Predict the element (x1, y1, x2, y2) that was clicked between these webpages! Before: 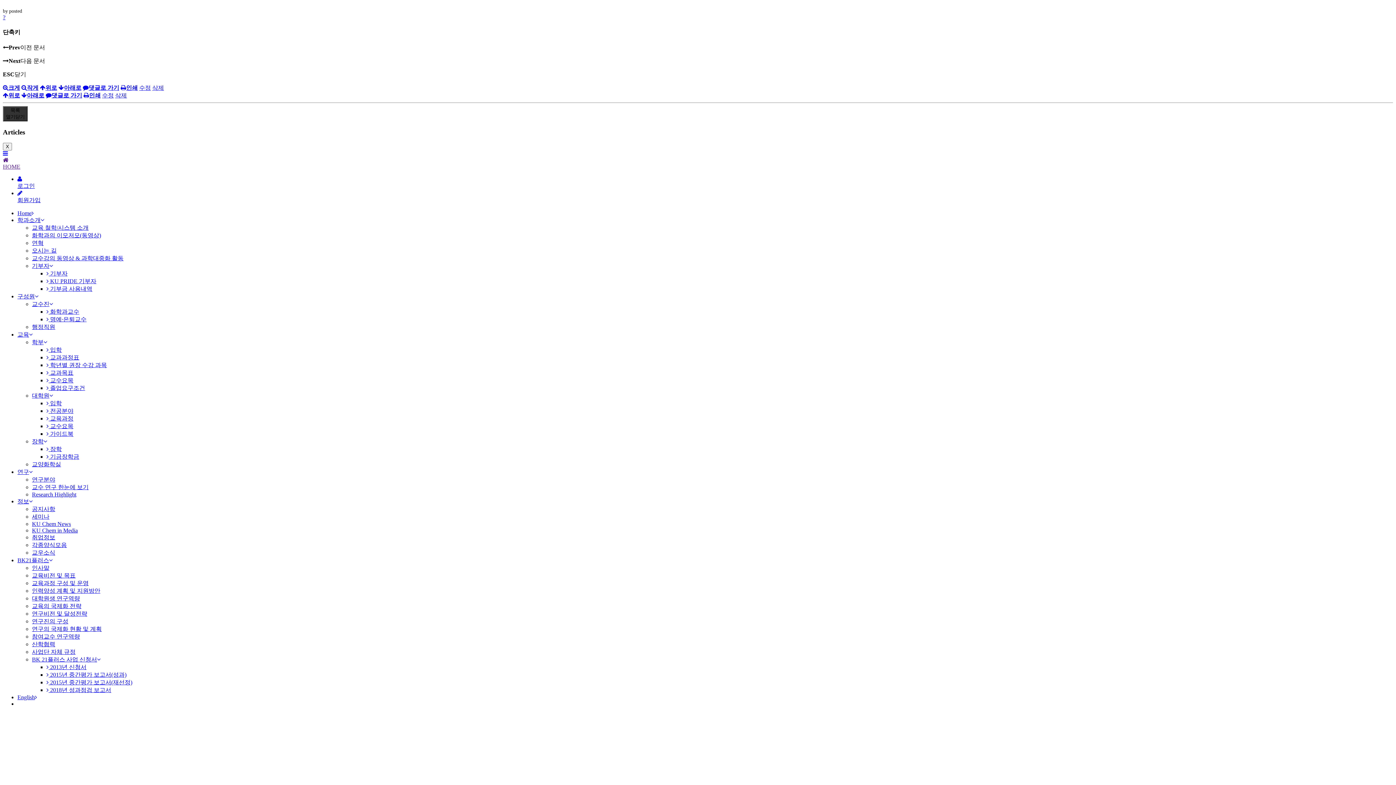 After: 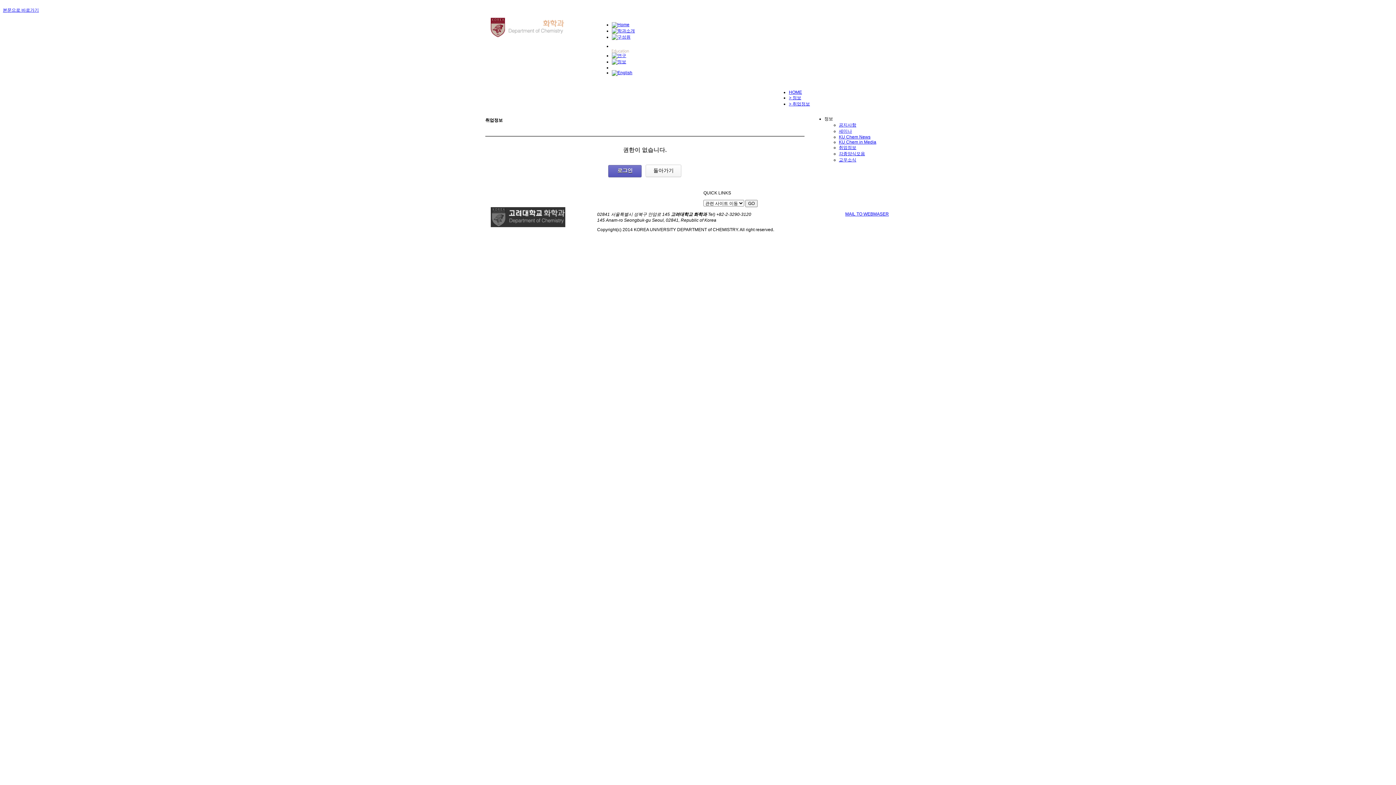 Action: bbox: (152, 84, 164, 90) label: 삭제